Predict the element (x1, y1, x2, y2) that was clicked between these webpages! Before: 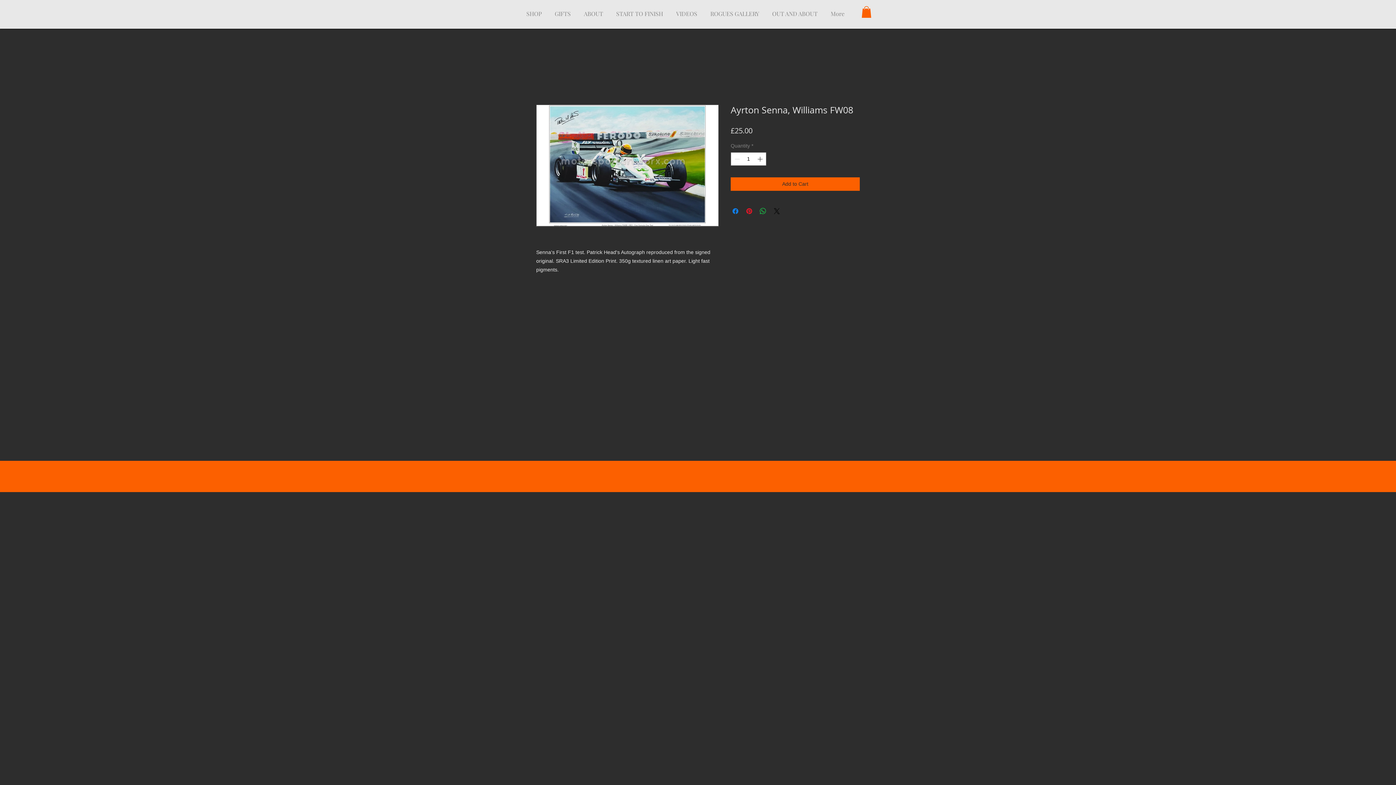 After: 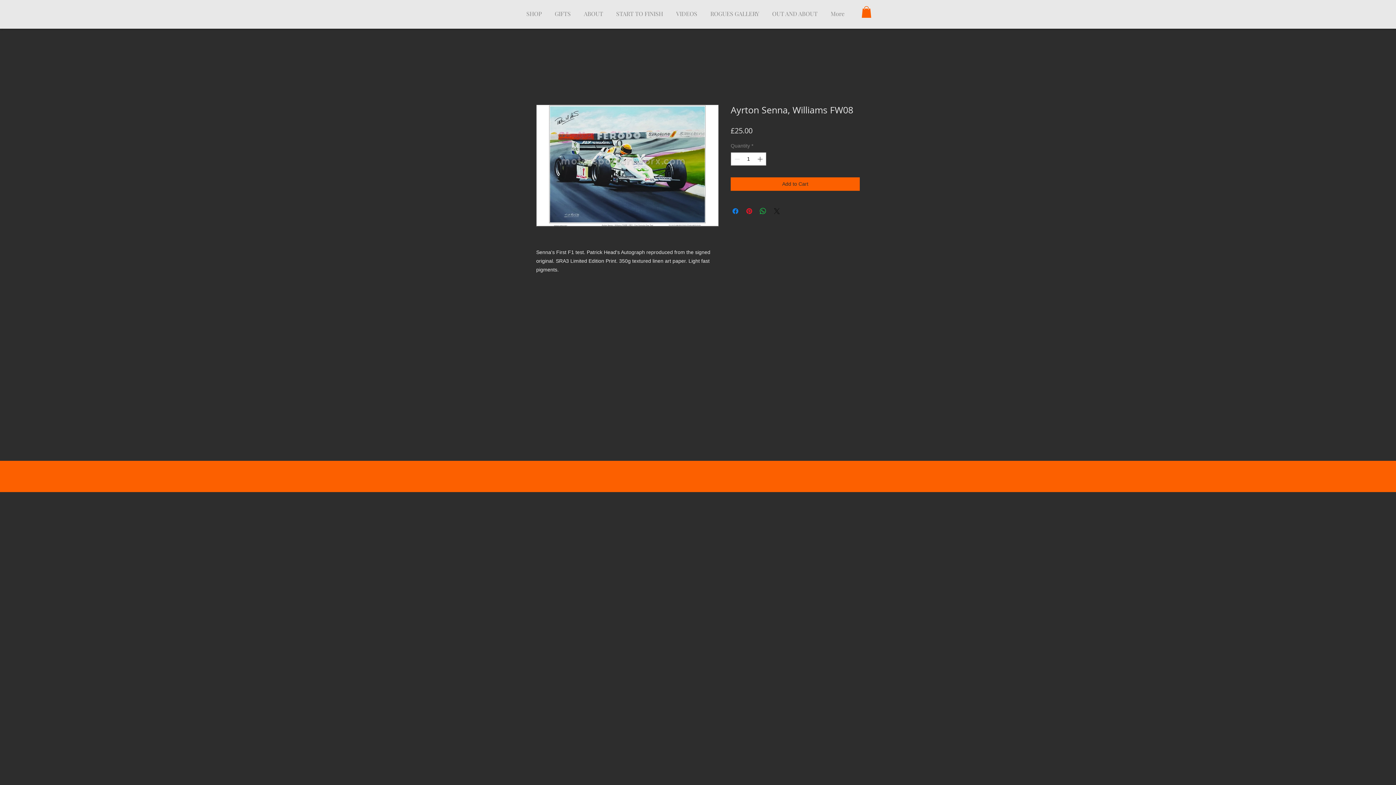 Action: bbox: (772, 207, 781, 215) label: Share on X